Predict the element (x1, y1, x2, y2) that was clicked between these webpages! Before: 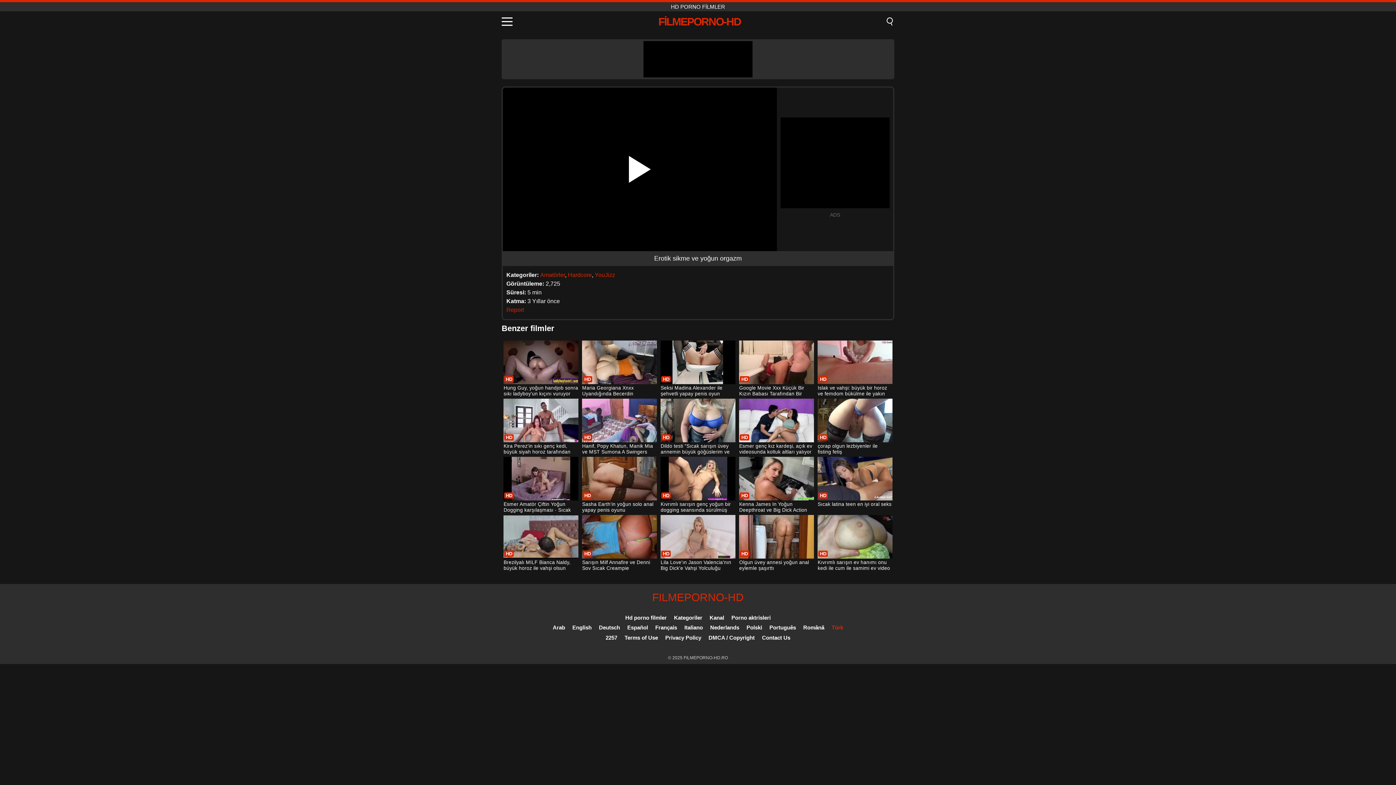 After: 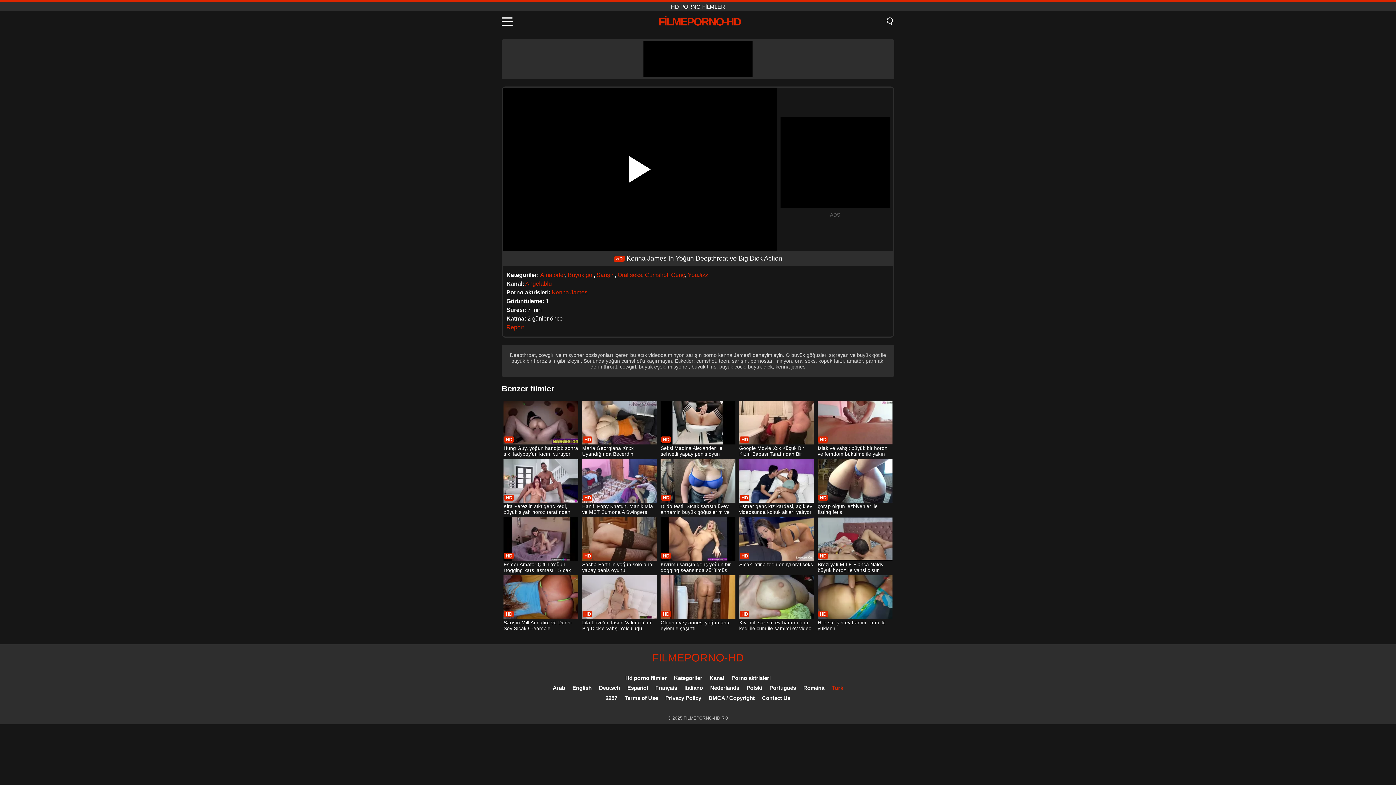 Action: label: Kenna James In Yoğun Deepthroat ve Big Dick Action bbox: (739, 457, 814, 514)